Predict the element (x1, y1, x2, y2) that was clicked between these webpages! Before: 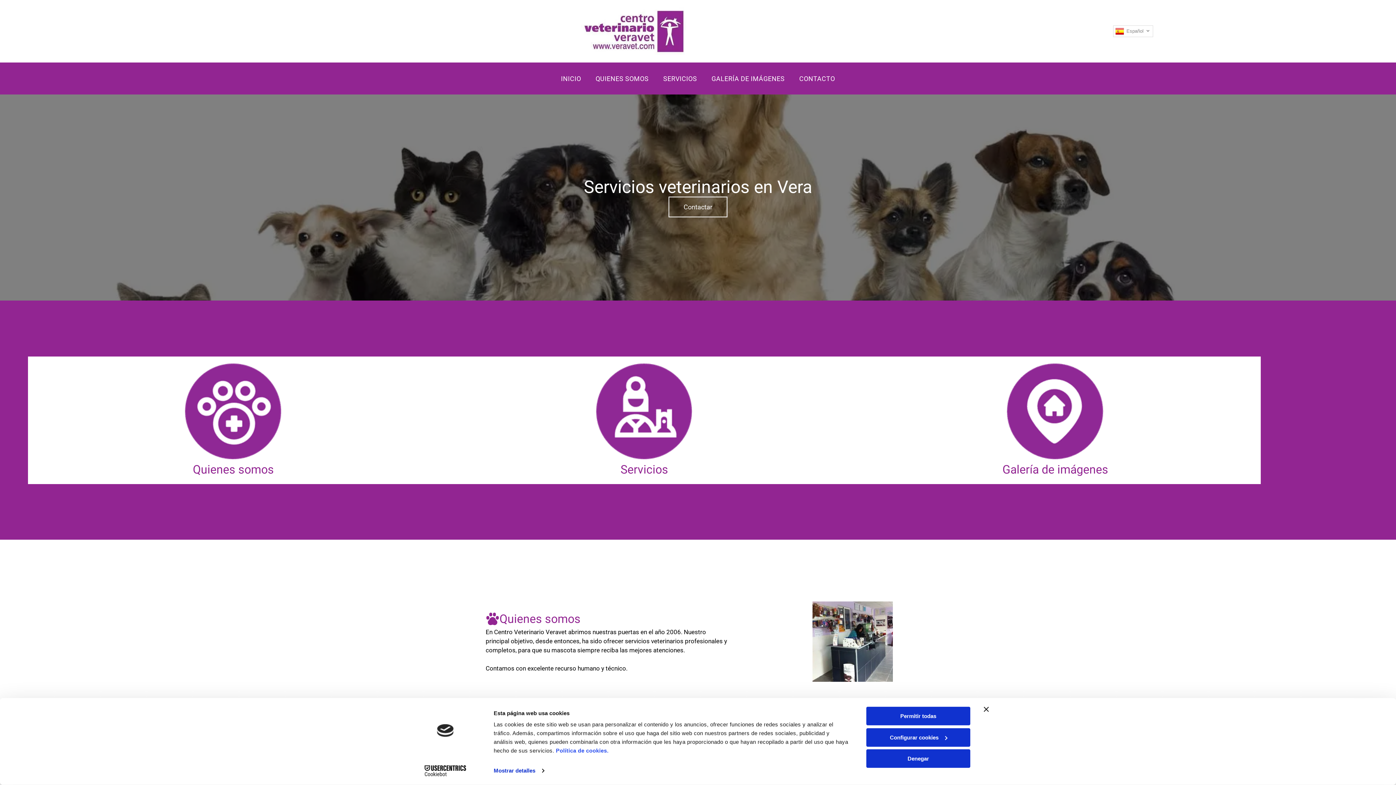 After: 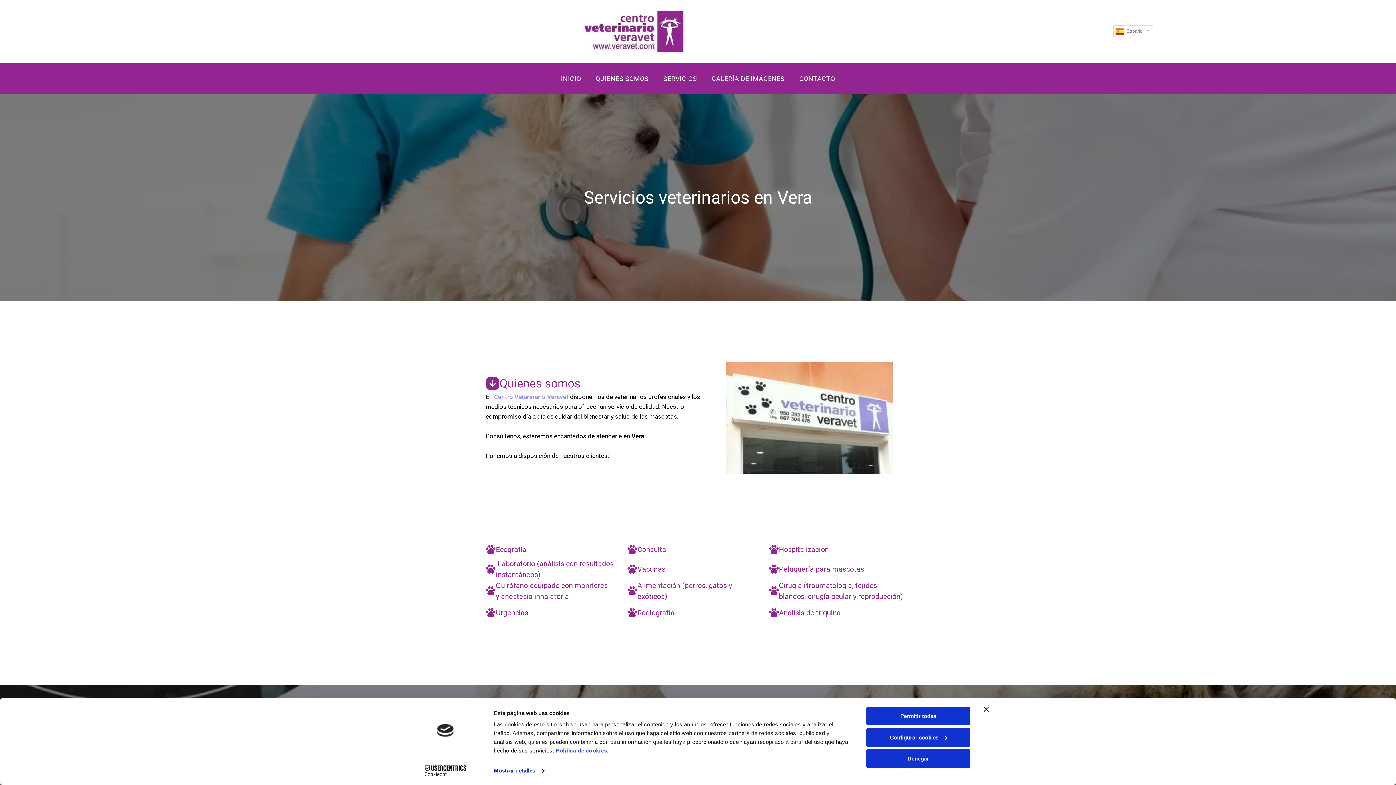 Action: bbox: (656, 74, 704, 82) label: SERVICIOS